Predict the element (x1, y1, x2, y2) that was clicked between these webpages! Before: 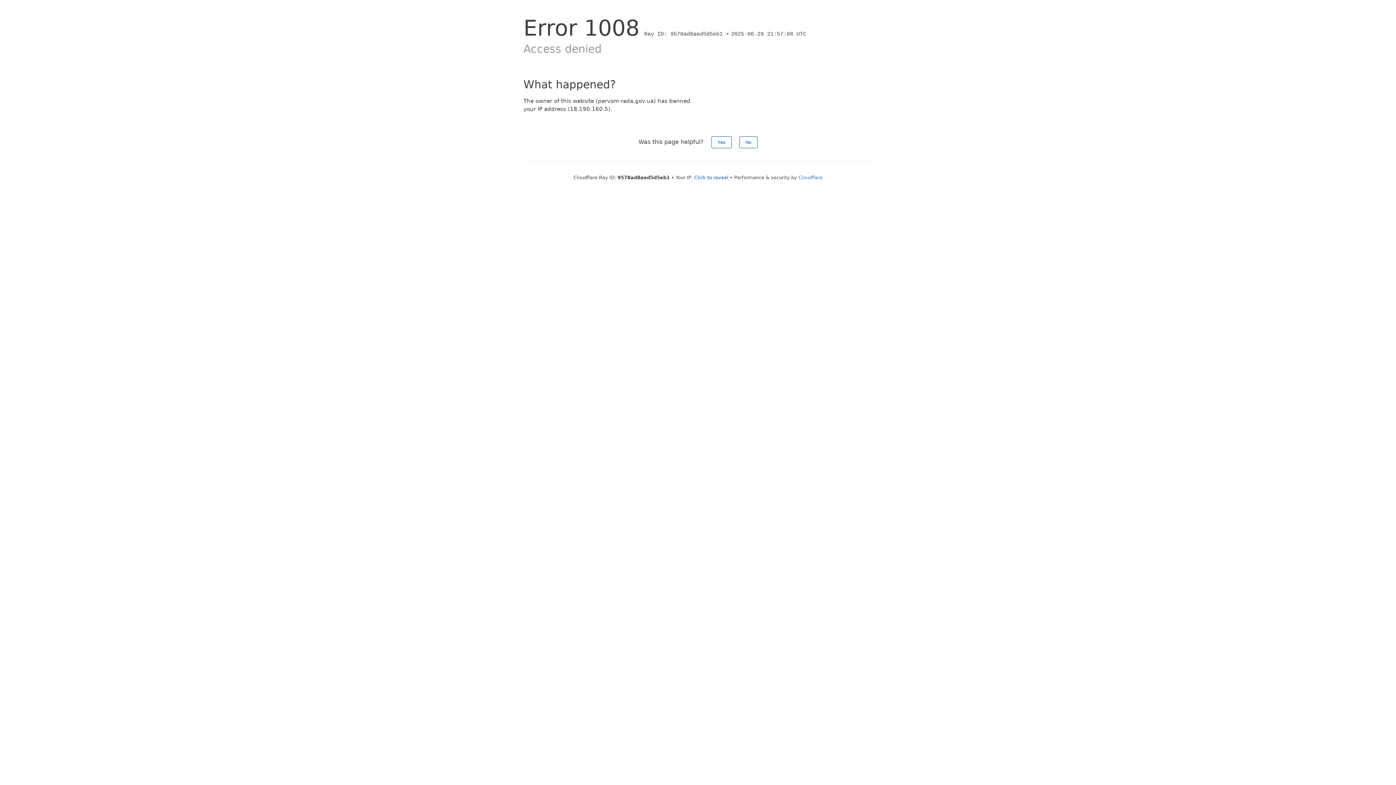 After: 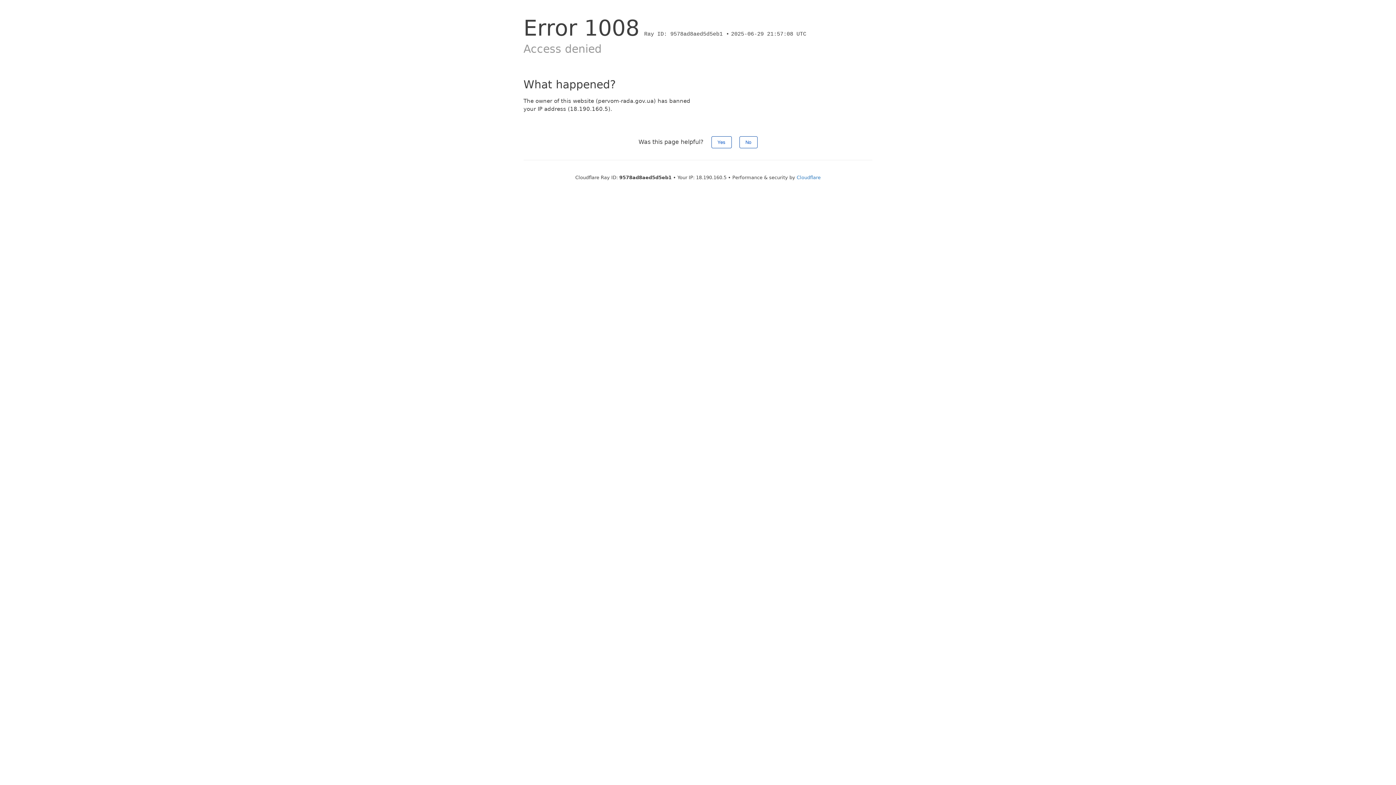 Action: label: Click to reveal bbox: (694, 174, 728, 180)